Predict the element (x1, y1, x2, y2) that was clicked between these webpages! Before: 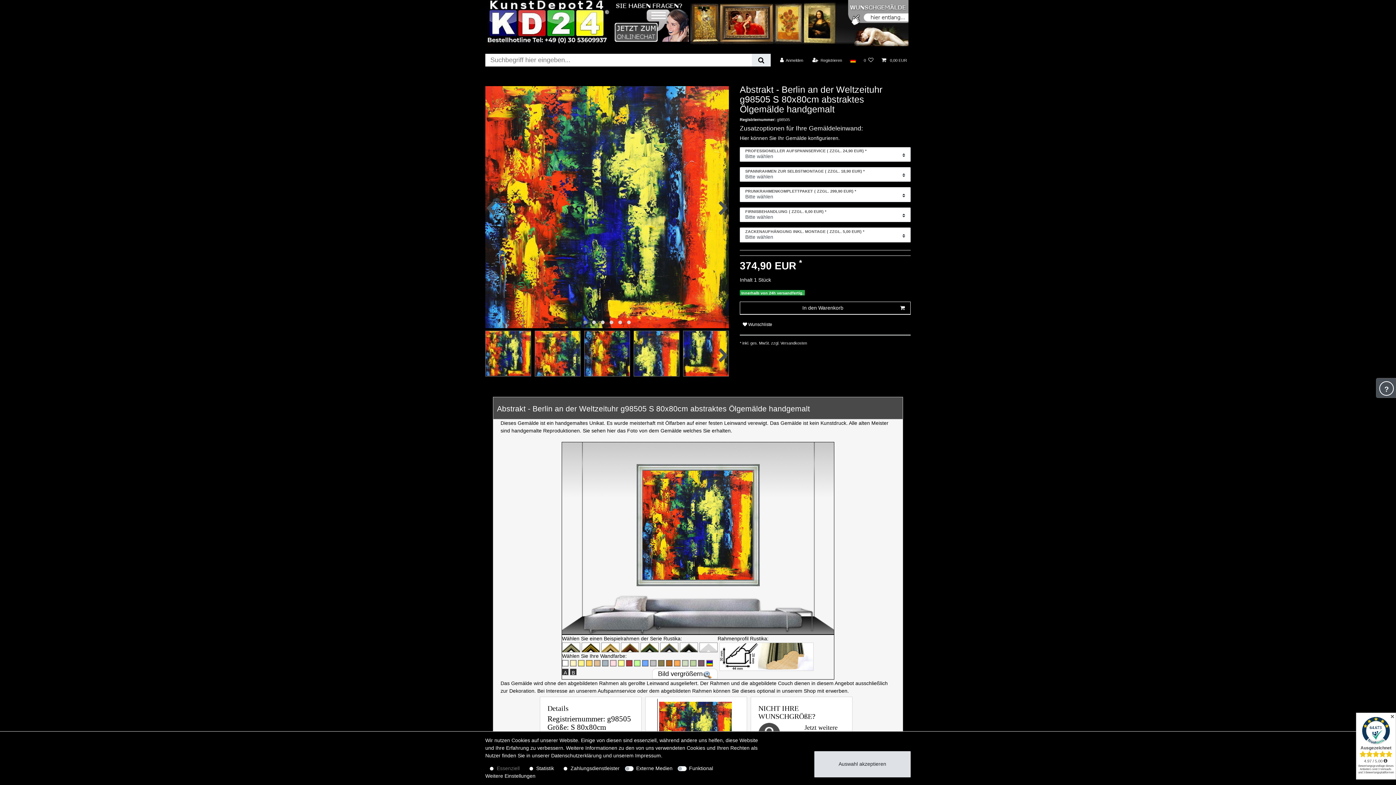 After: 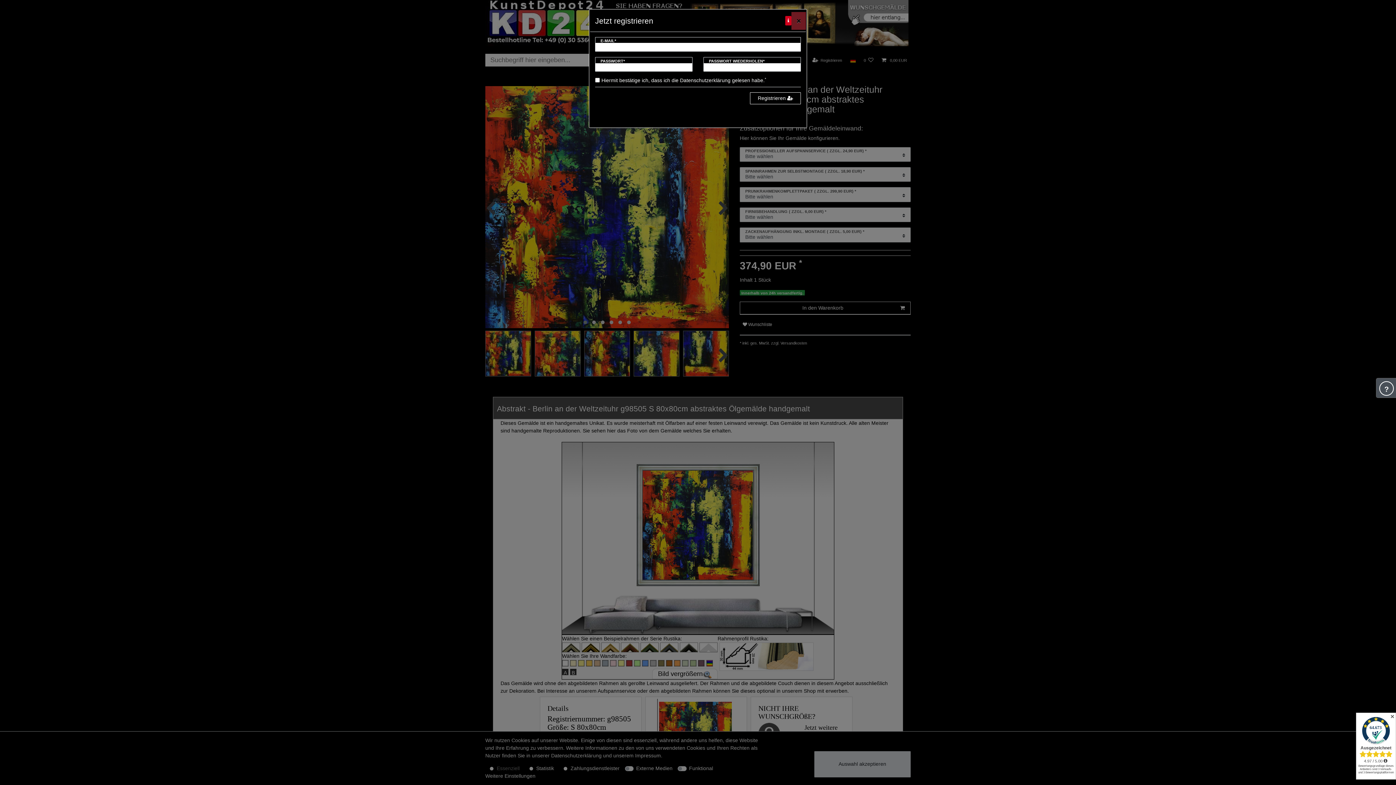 Action: bbox: (808, 51, 846, 69) label: Registrieren